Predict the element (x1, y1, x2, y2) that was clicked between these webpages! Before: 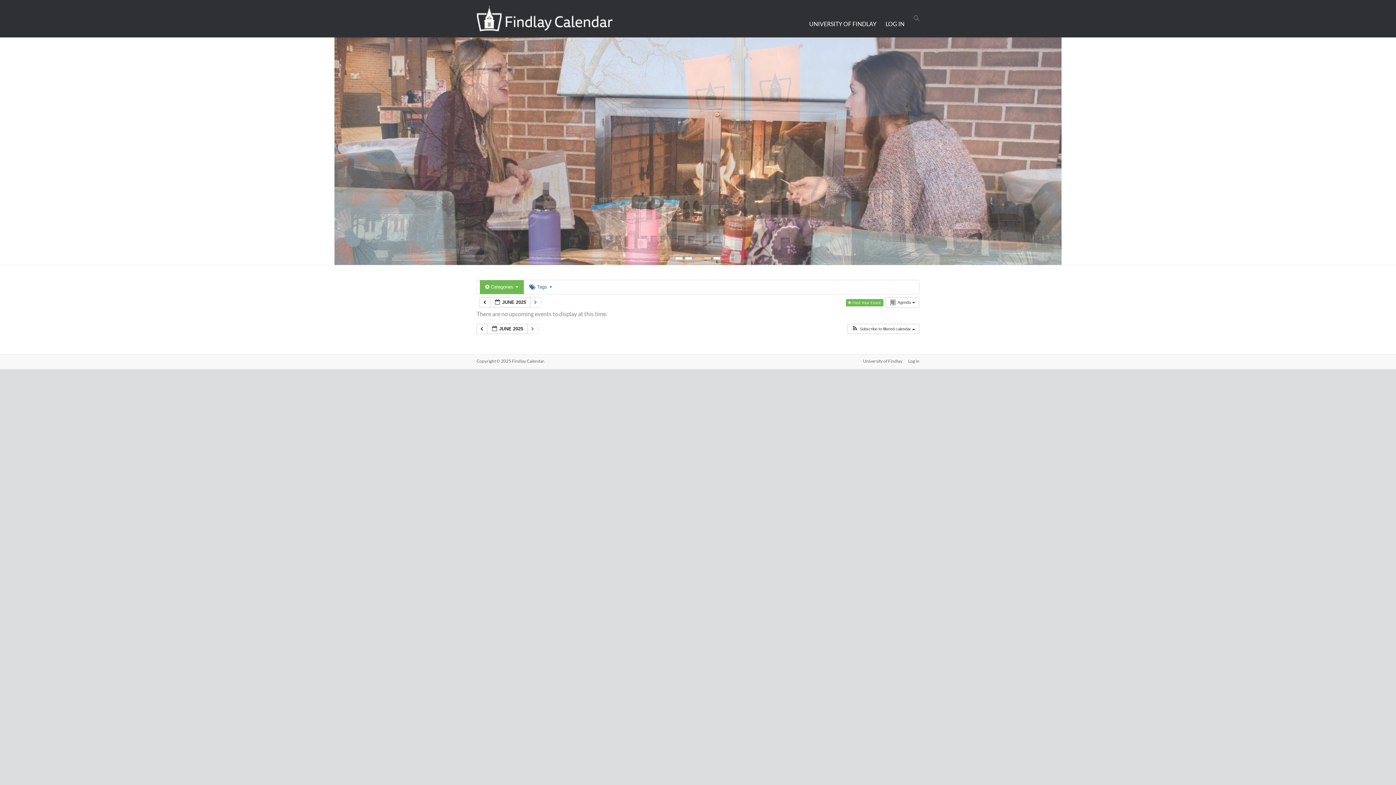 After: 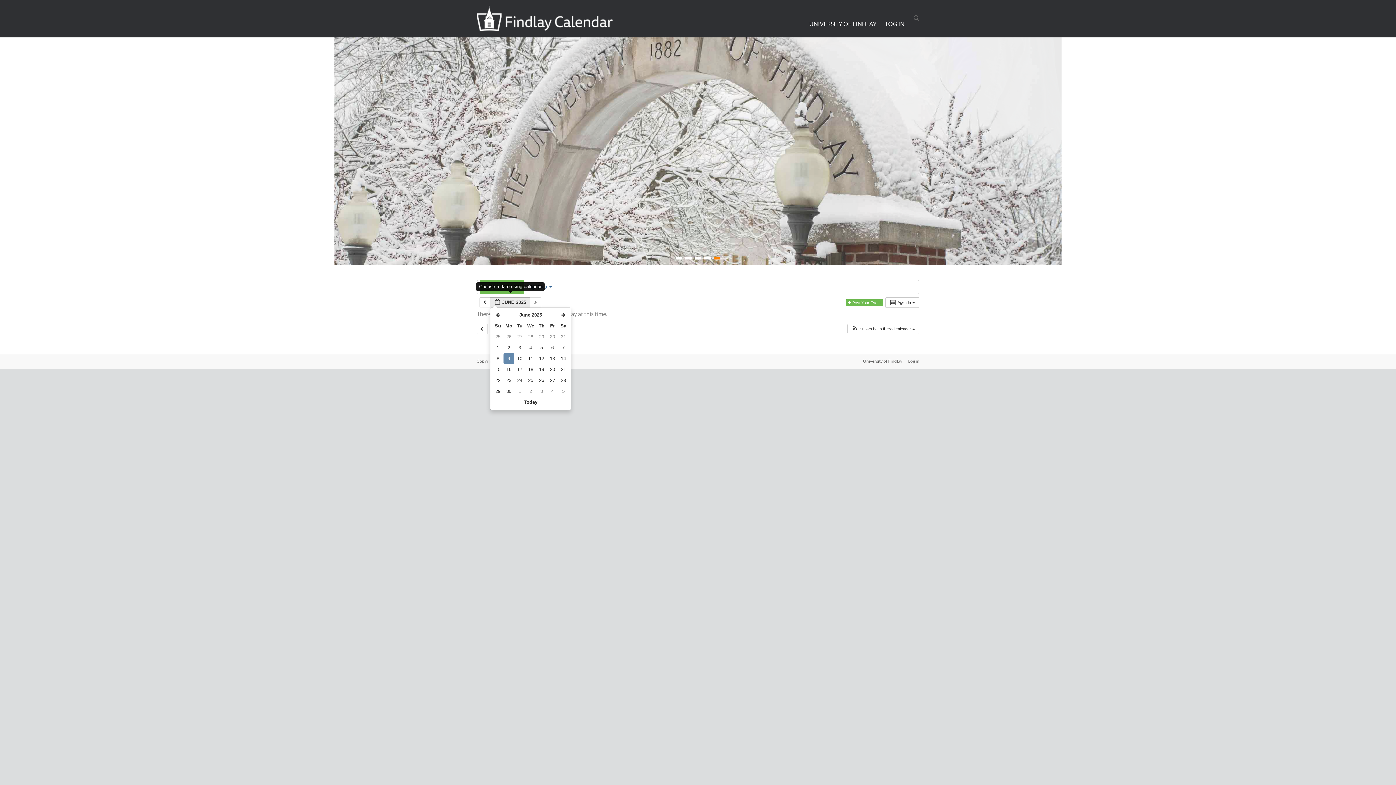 Action: bbox: (490, 297, 530, 307) label:  JUNE 2025 